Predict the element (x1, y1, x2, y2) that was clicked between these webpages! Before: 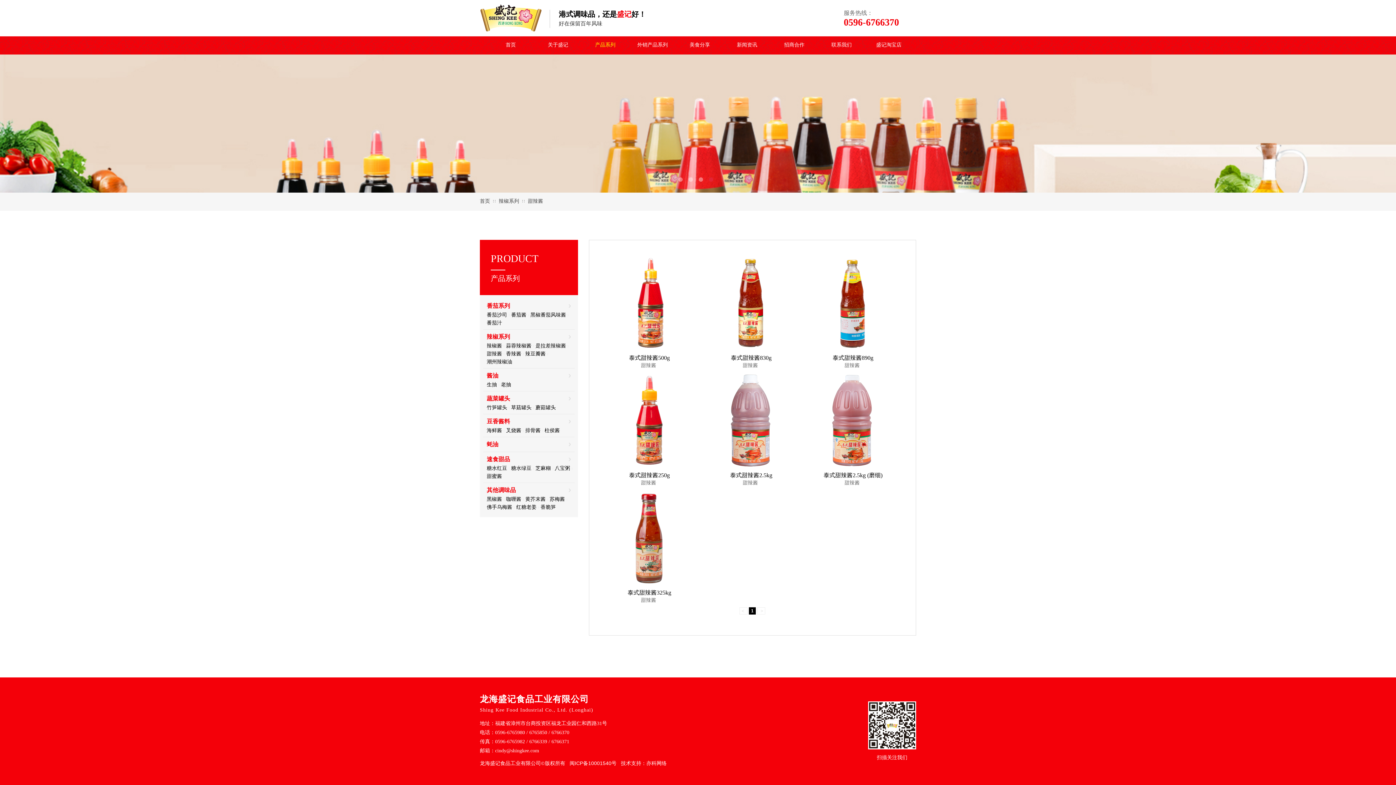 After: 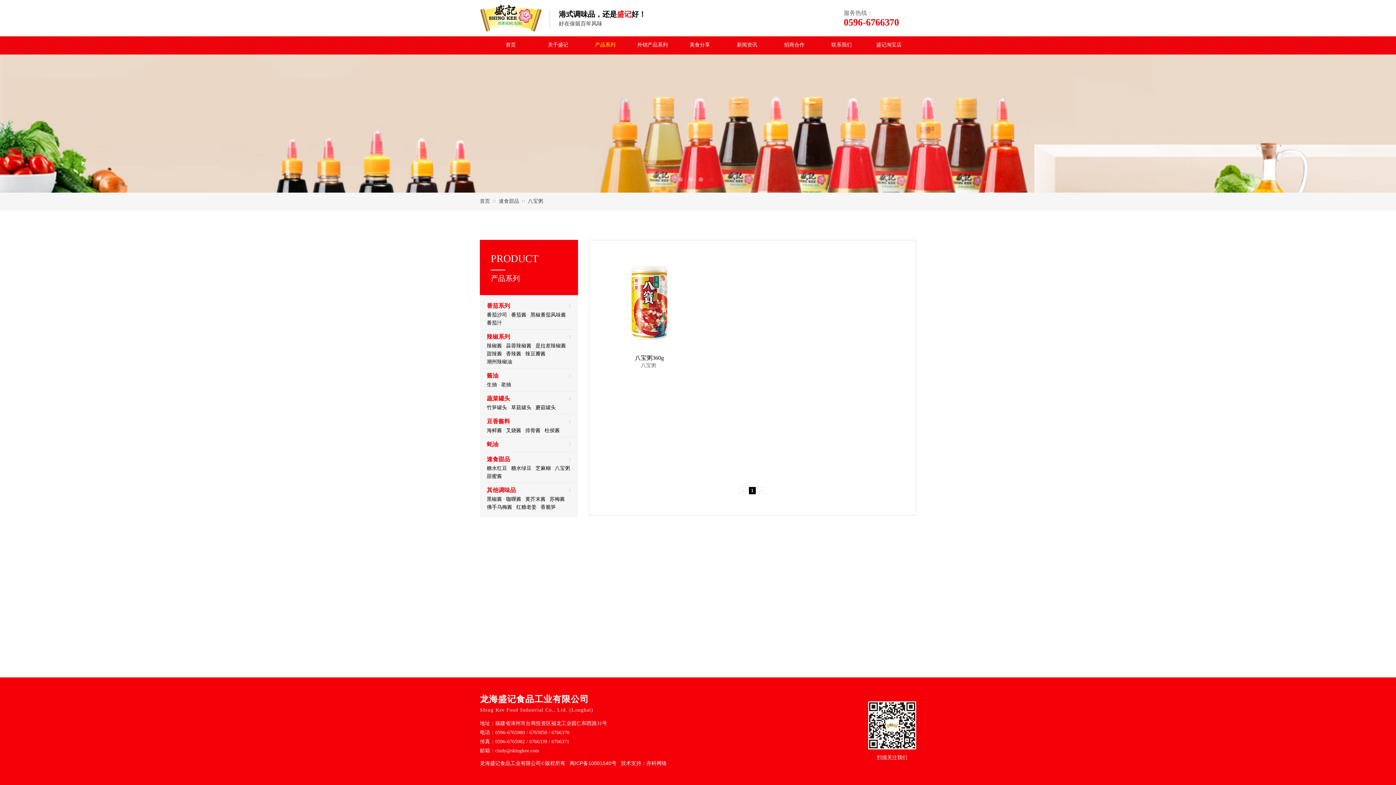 Action: label: 八宝粥 bbox: (554, 465, 570, 471)